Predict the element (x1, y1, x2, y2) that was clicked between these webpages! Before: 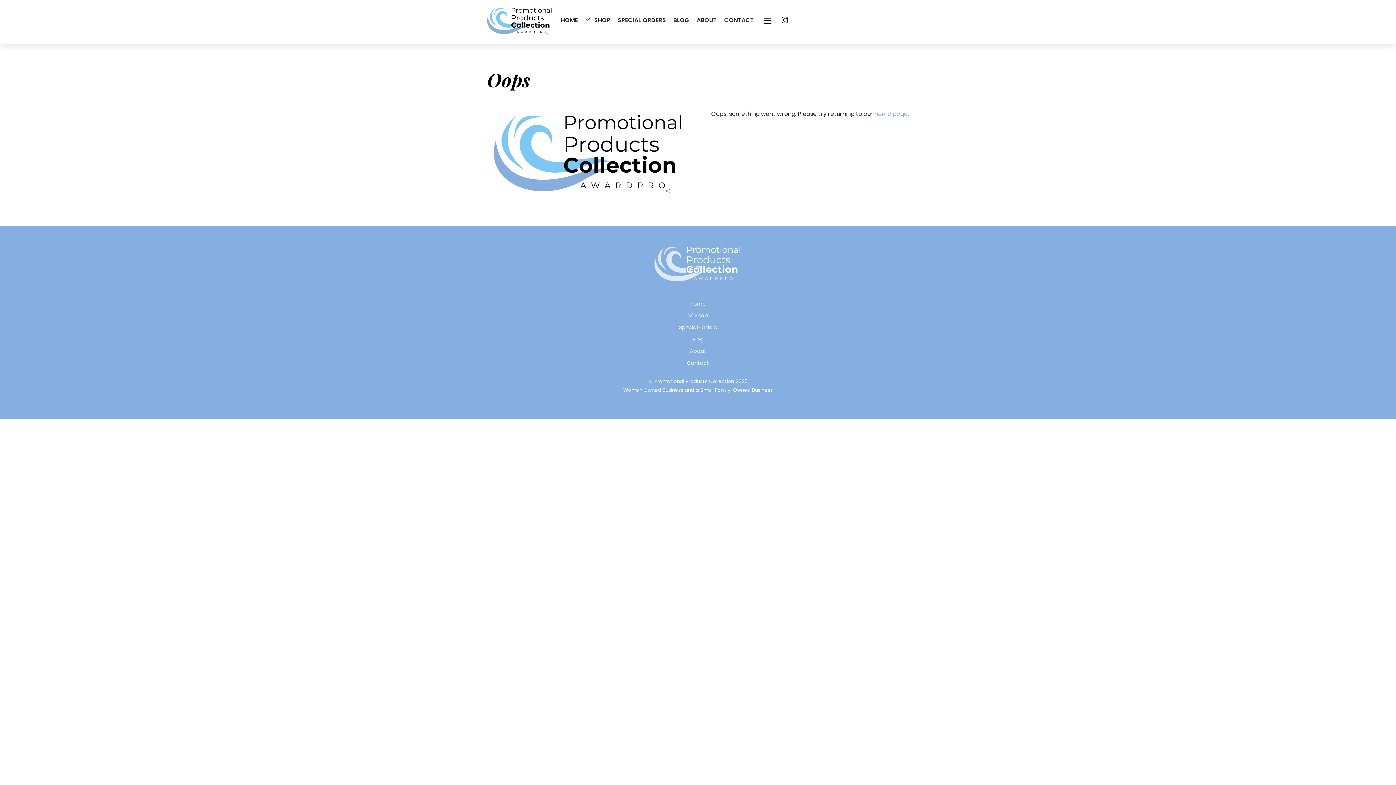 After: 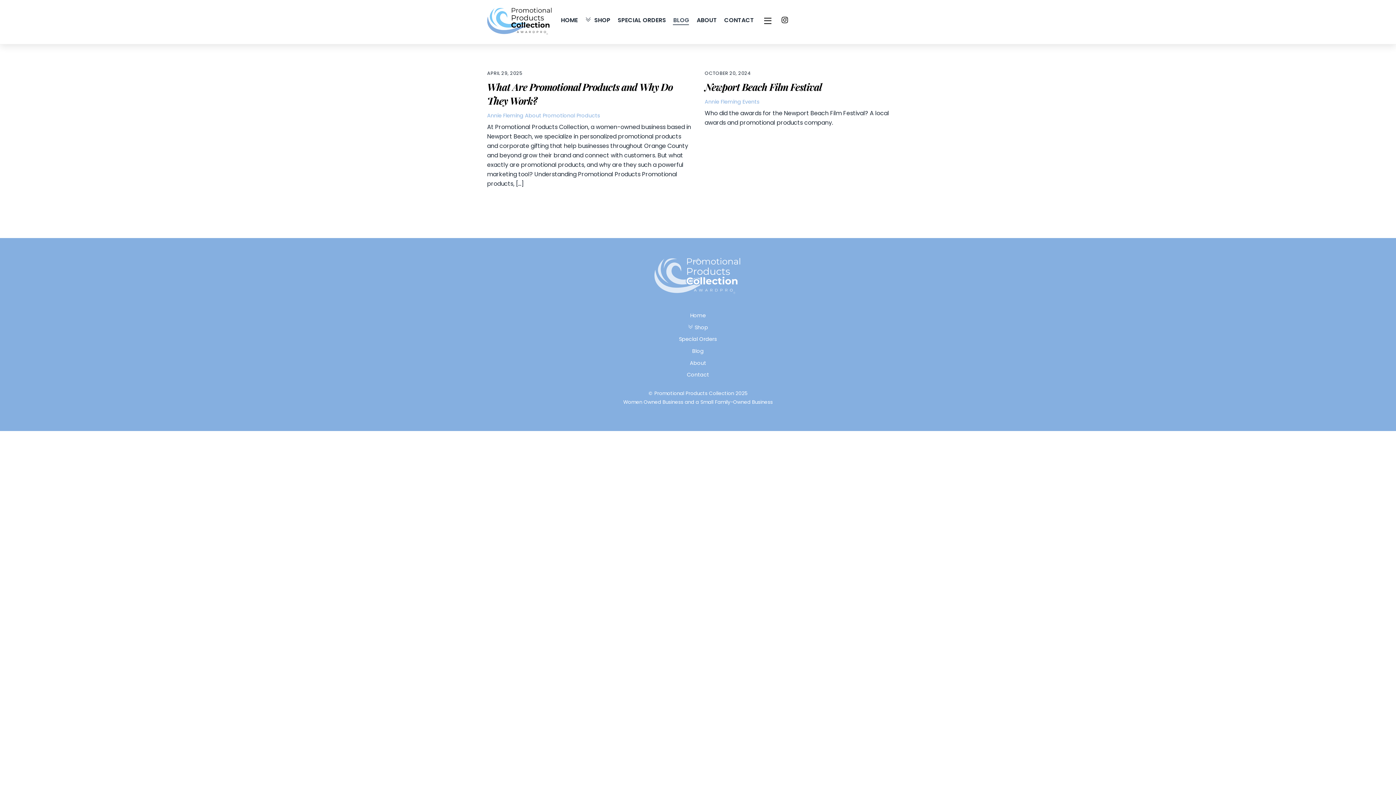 Action: label: Blog bbox: (692, 335, 704, 343)